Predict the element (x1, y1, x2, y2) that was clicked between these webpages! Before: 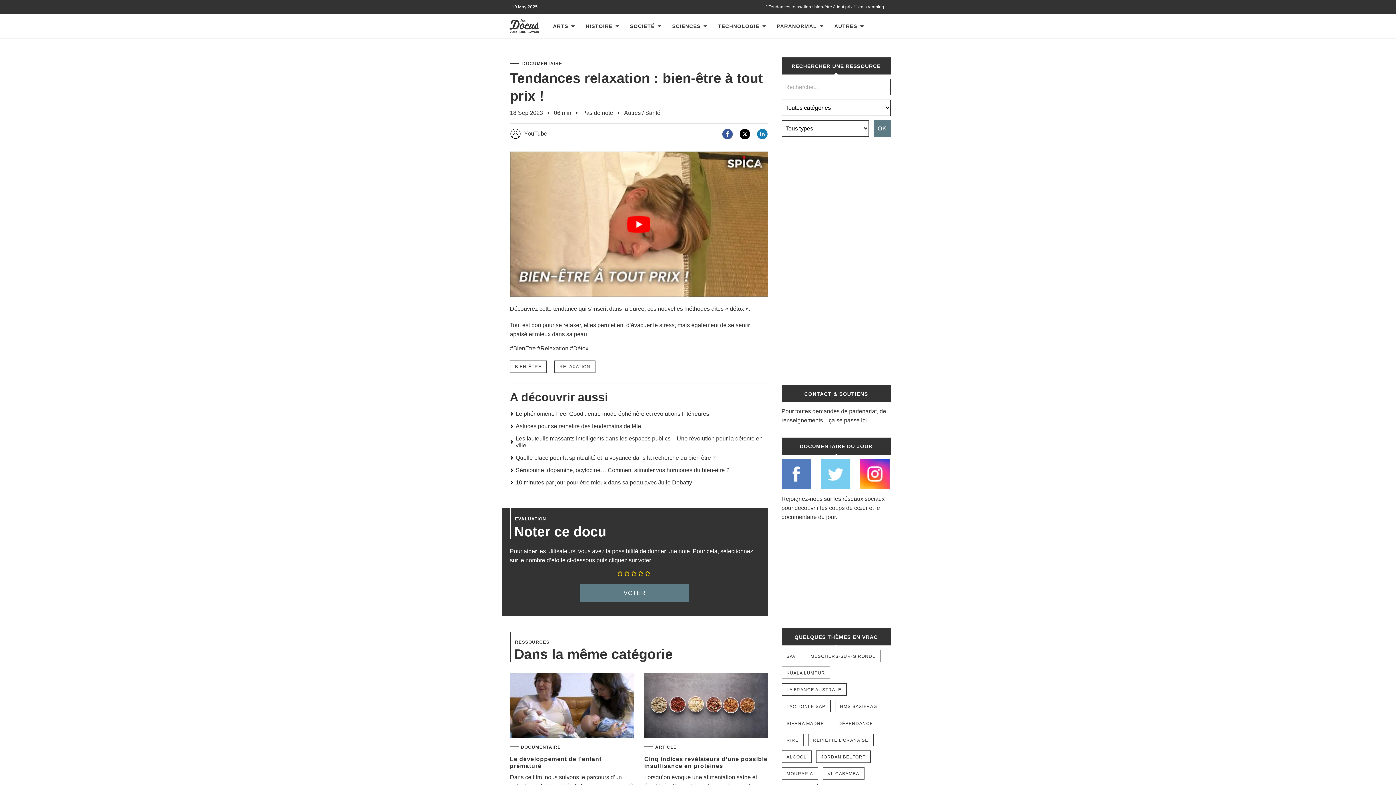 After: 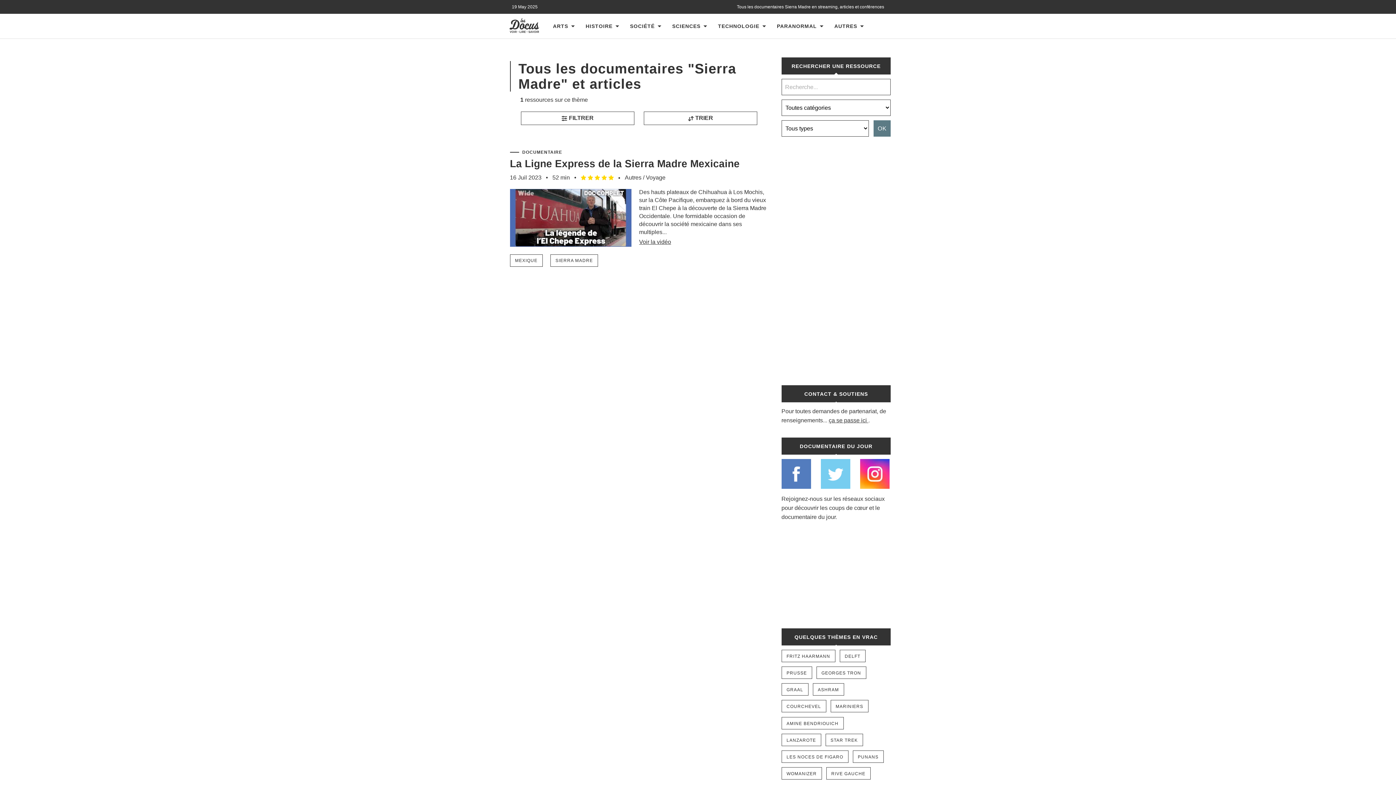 Action: bbox: (781, 717, 829, 729) label: SIERRA MADRE